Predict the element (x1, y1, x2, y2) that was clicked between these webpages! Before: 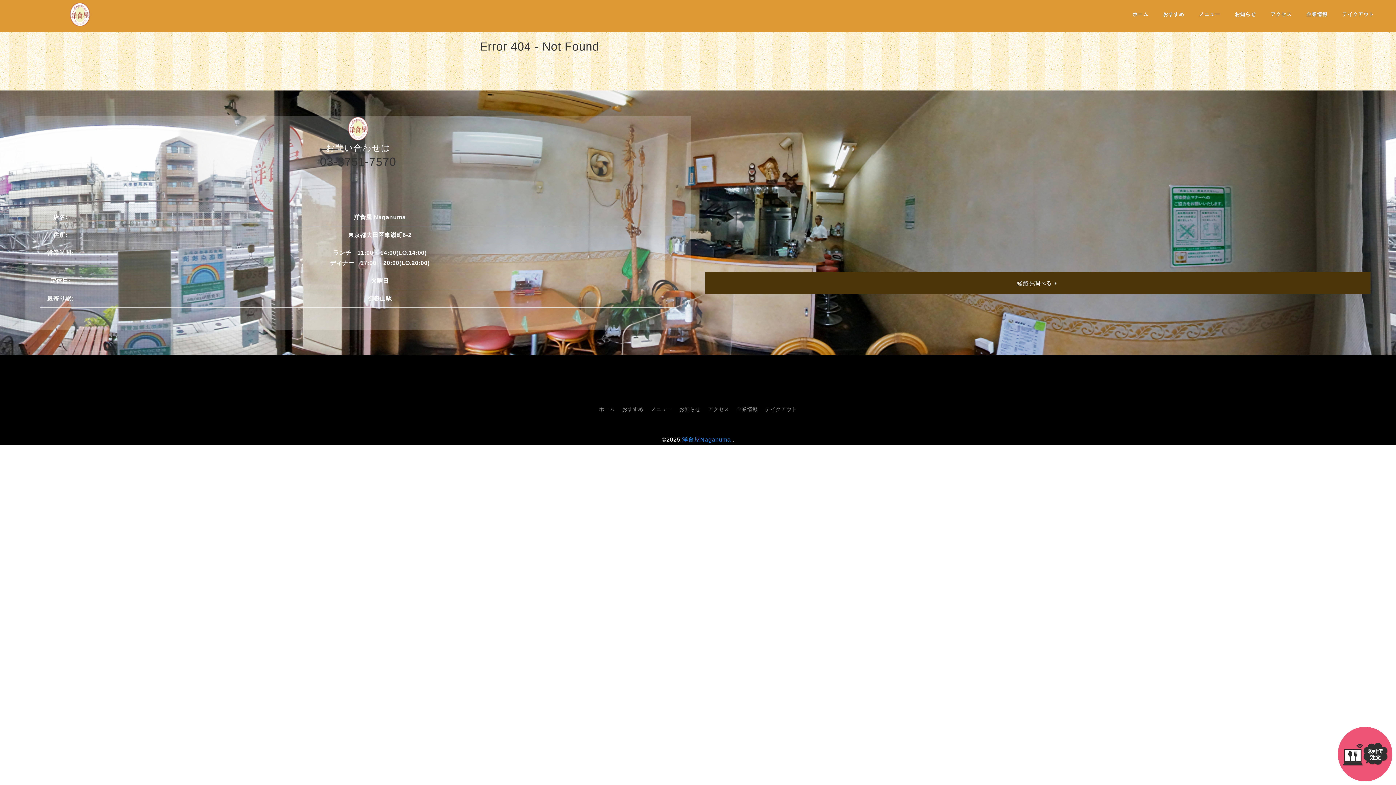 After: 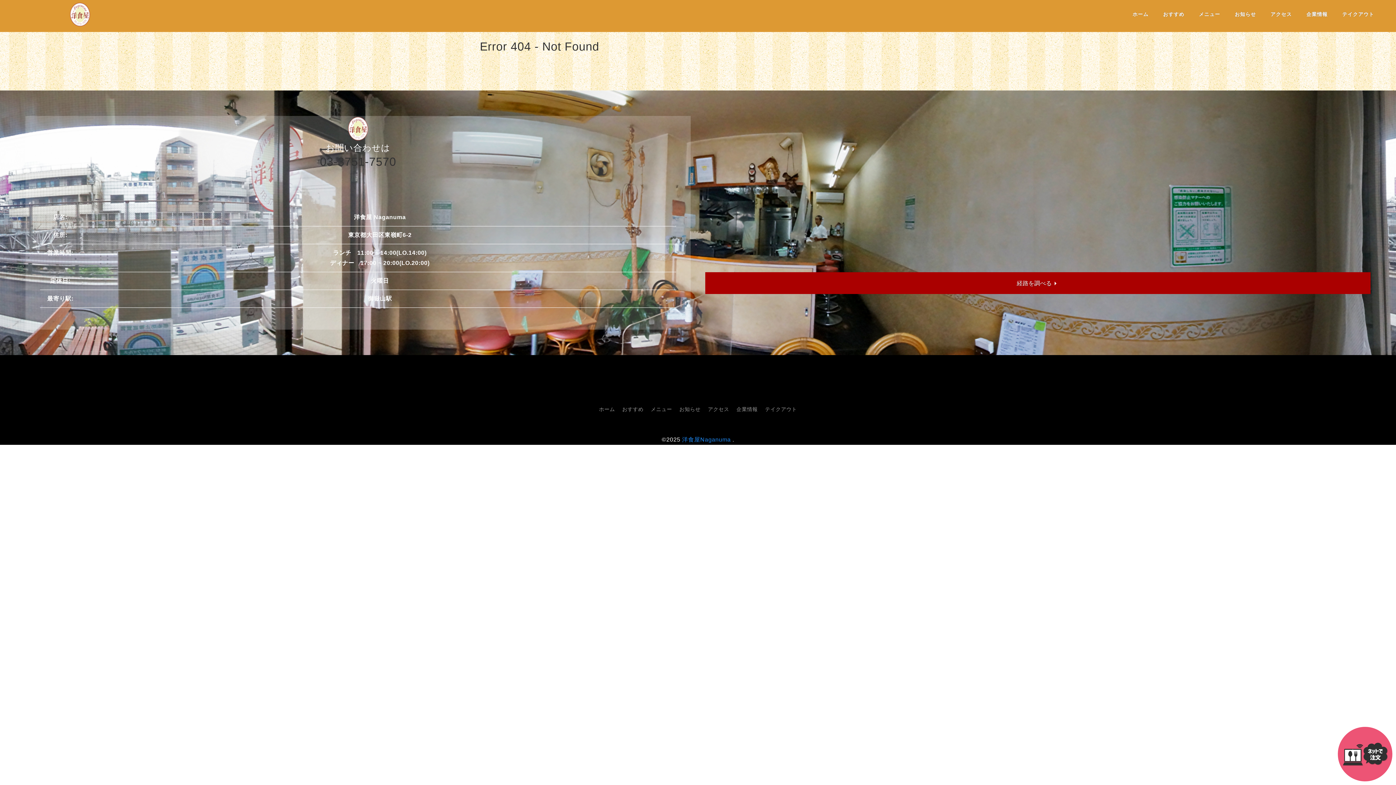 Action: bbox: (705, 279, 1370, 285) label: 経路を調べる